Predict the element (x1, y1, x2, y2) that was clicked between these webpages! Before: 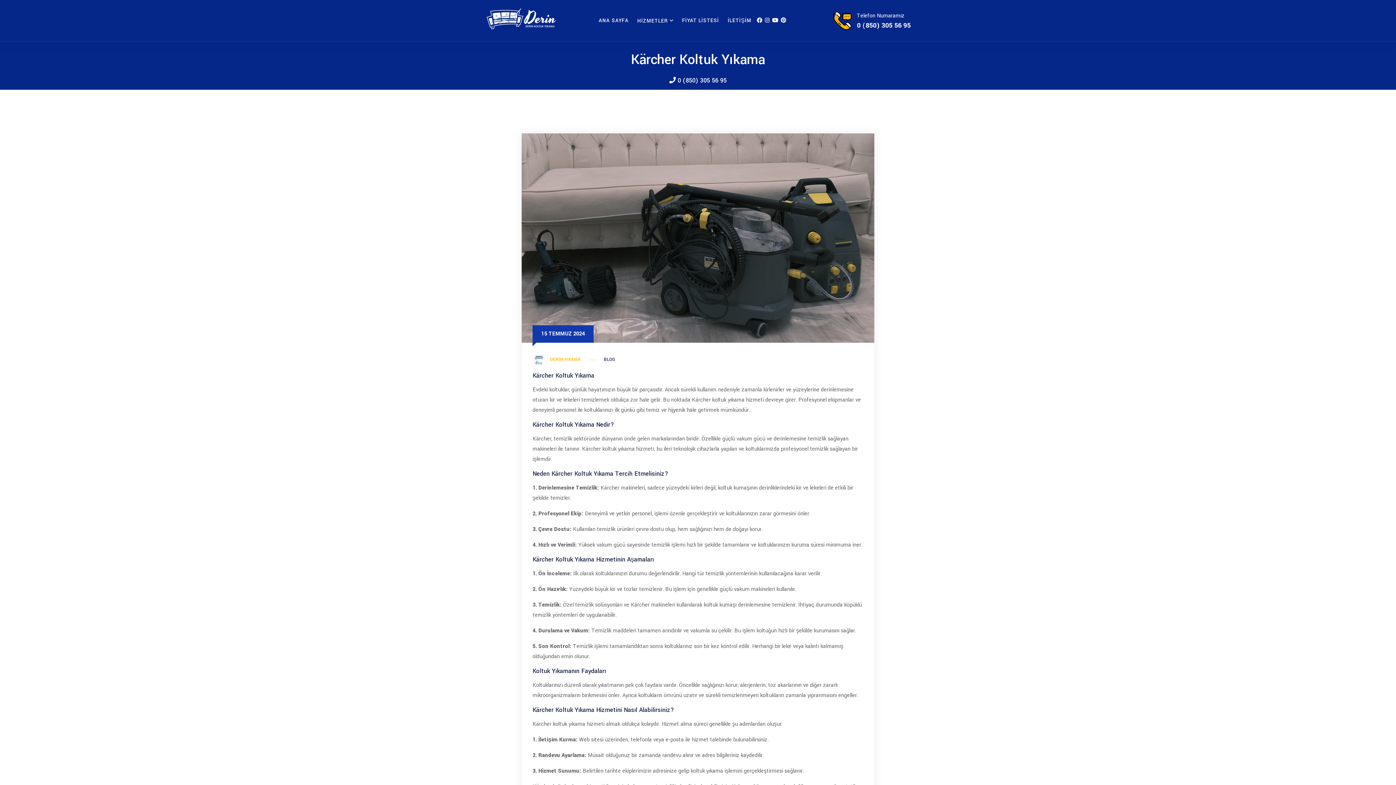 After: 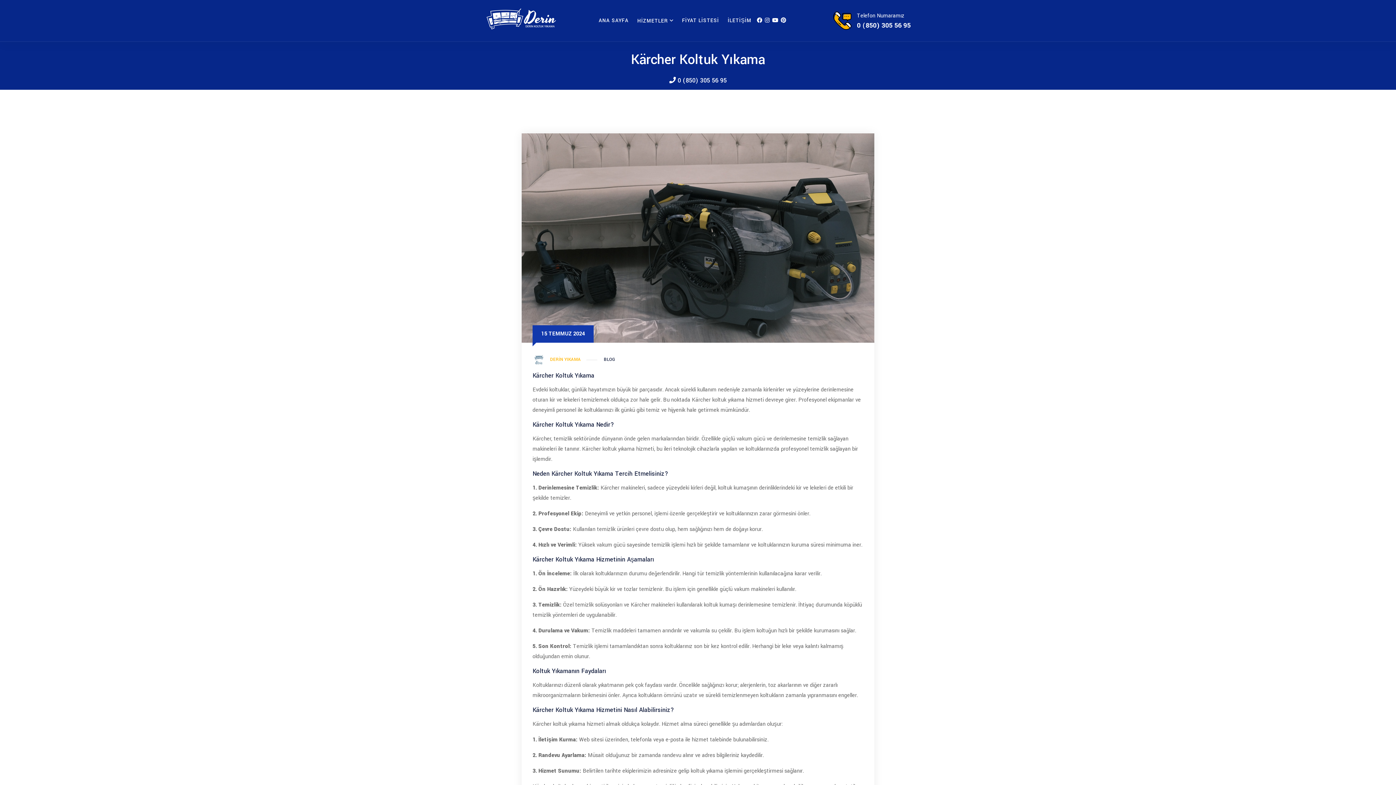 Action: bbox: (779, 4, 787, 36)